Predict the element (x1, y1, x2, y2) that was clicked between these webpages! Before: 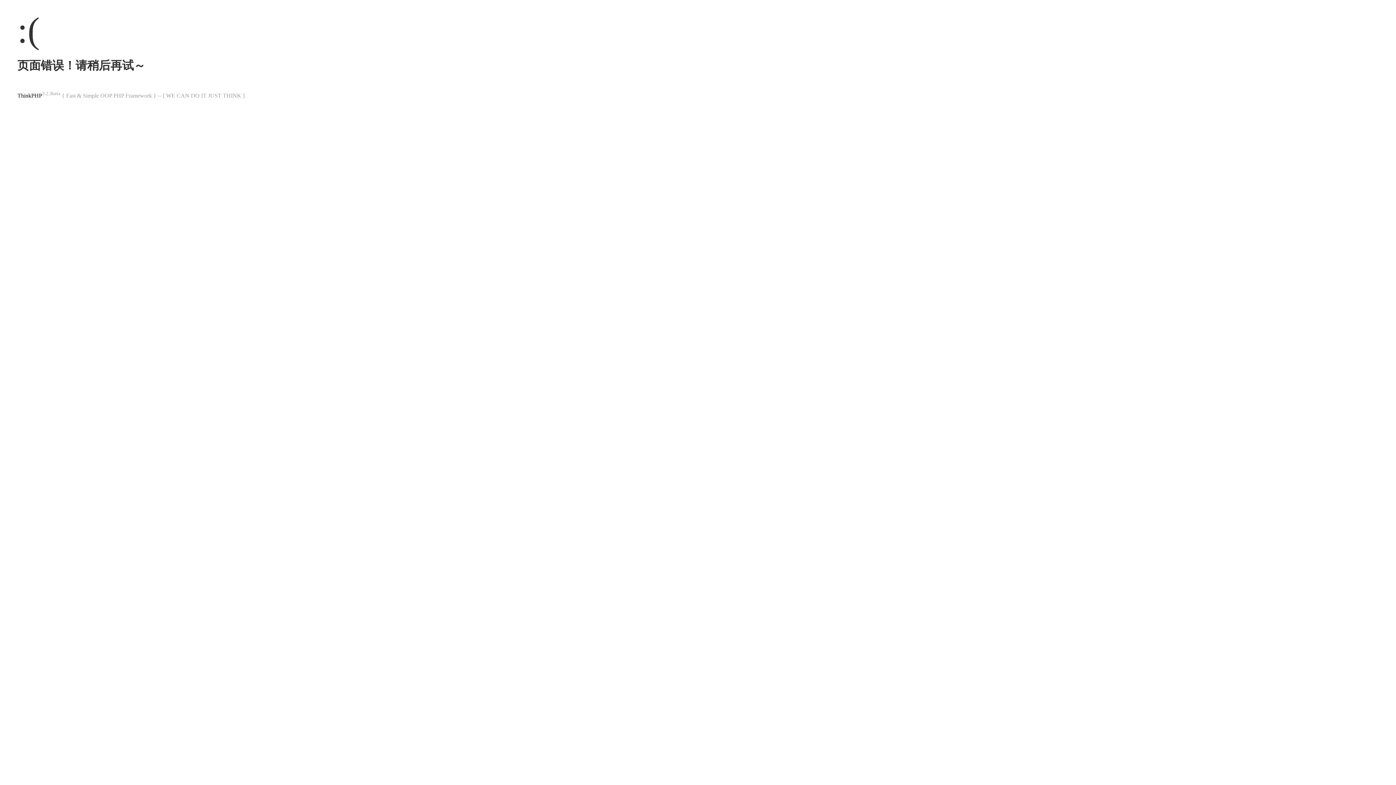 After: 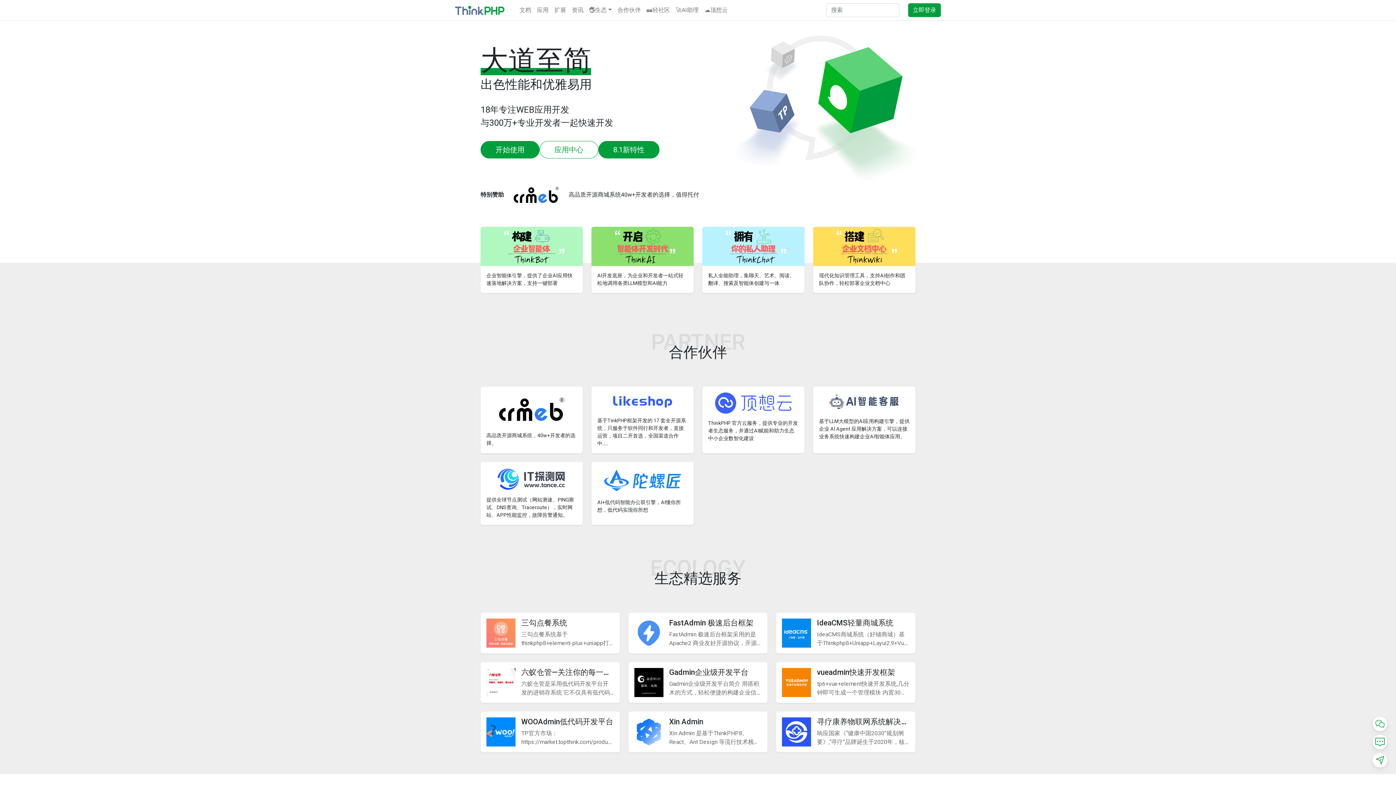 Action: bbox: (17, 92, 42, 98) label: ThinkPHP